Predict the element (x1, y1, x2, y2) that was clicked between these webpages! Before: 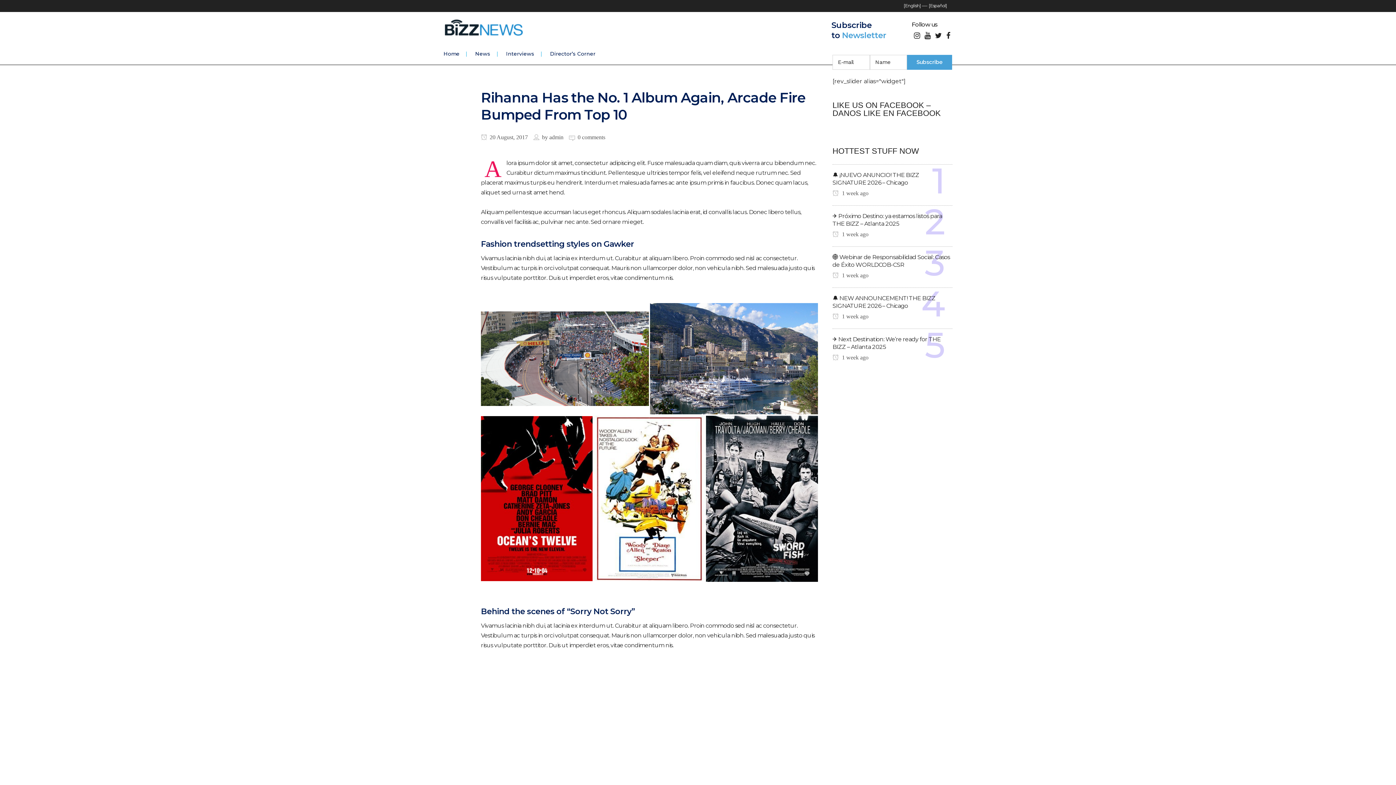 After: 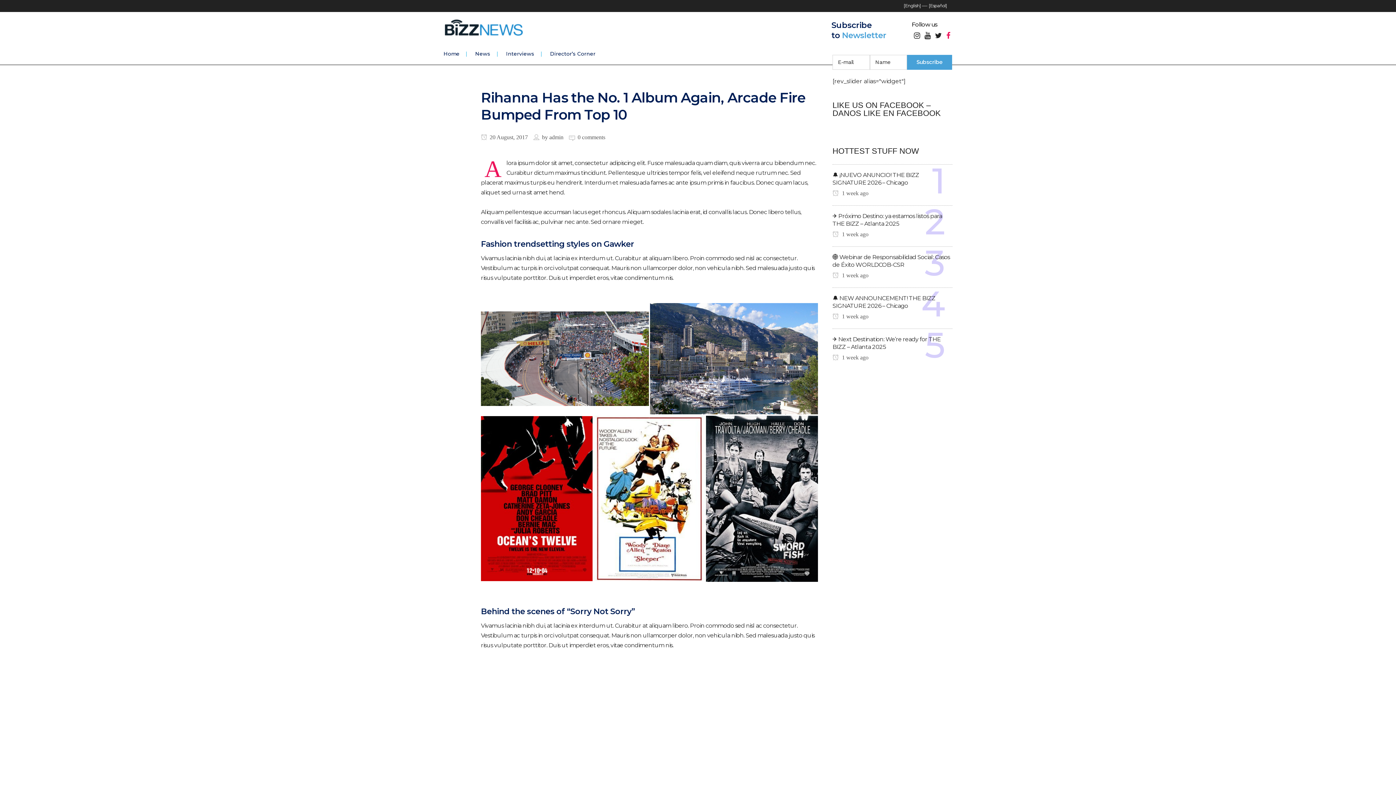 Action: bbox: (946, 32, 950, 39)